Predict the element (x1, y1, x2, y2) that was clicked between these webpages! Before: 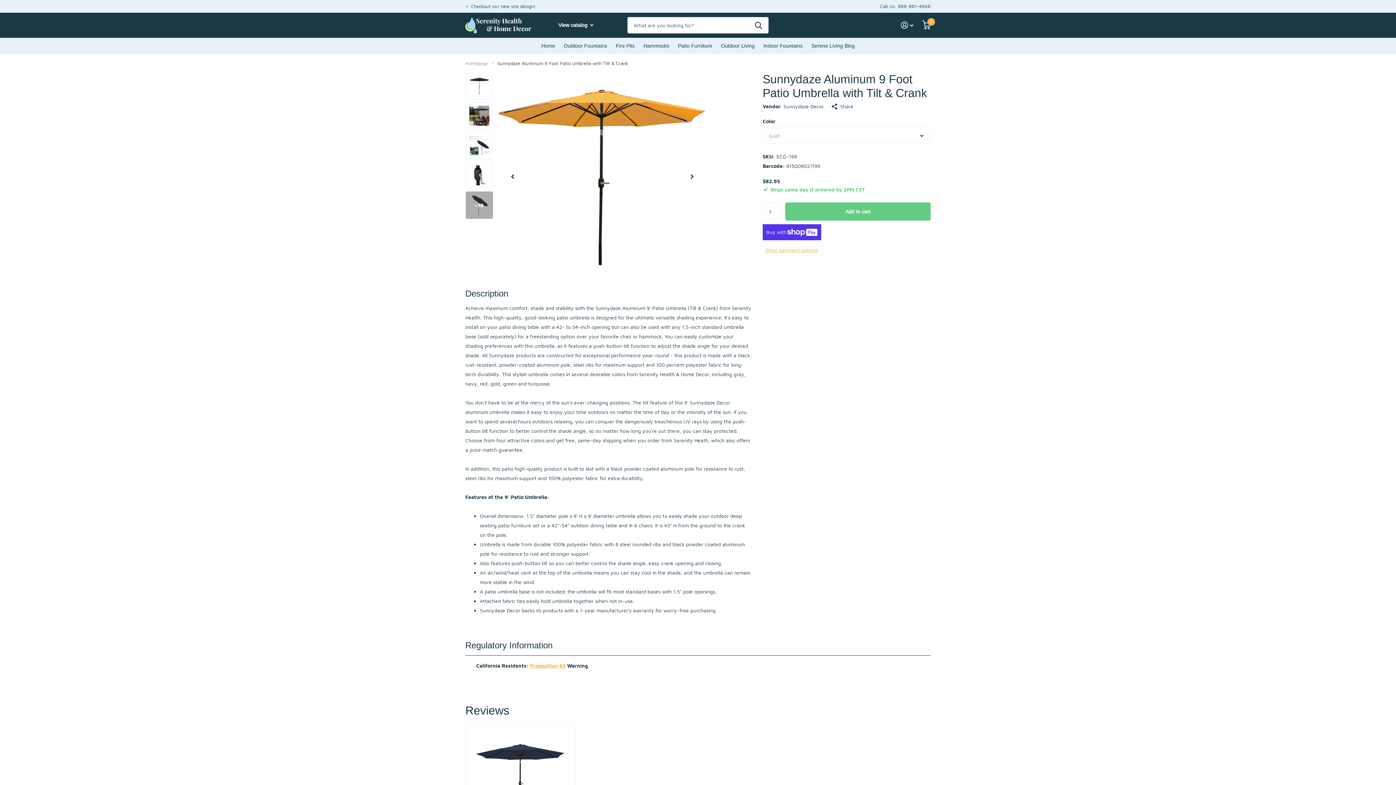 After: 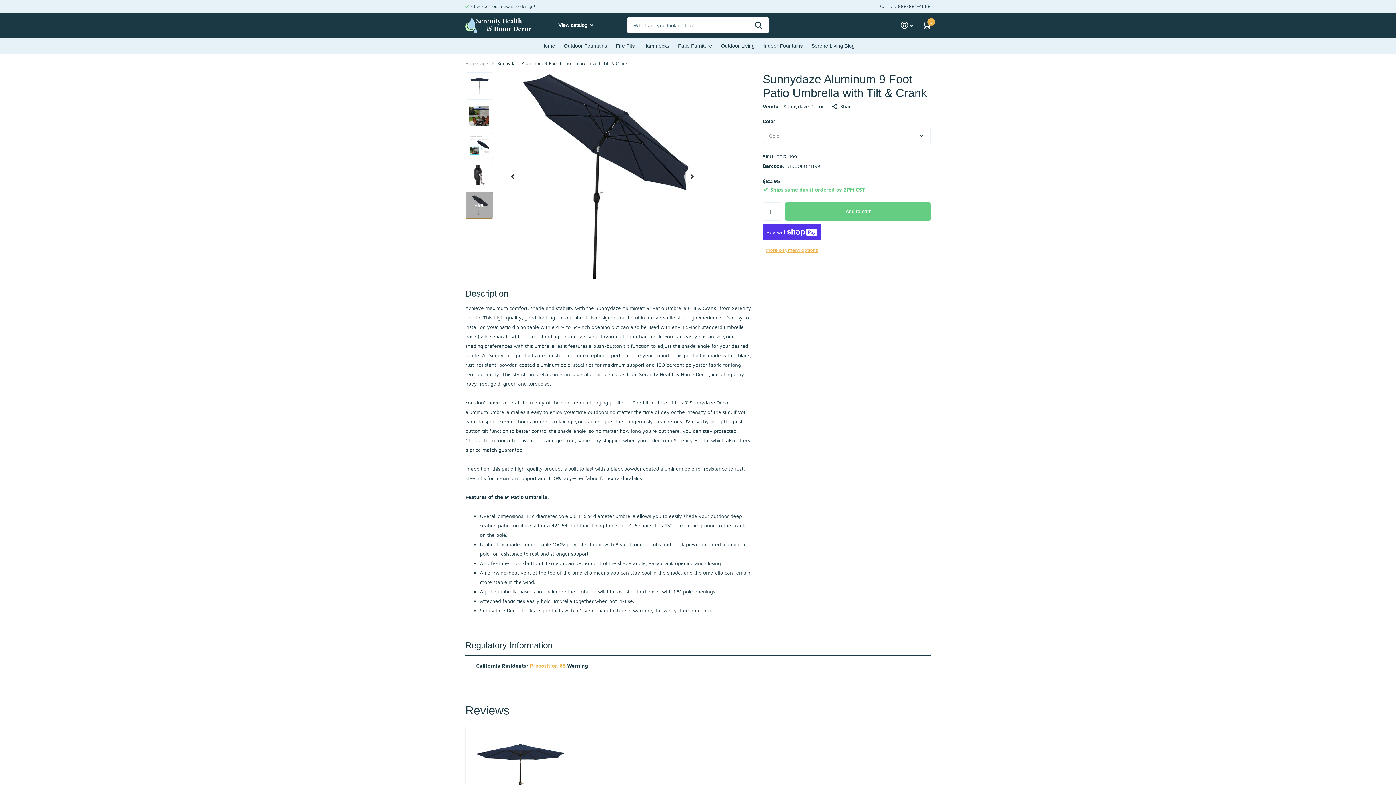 Action: label: +59 bbox: (465, 191, 492, 218)